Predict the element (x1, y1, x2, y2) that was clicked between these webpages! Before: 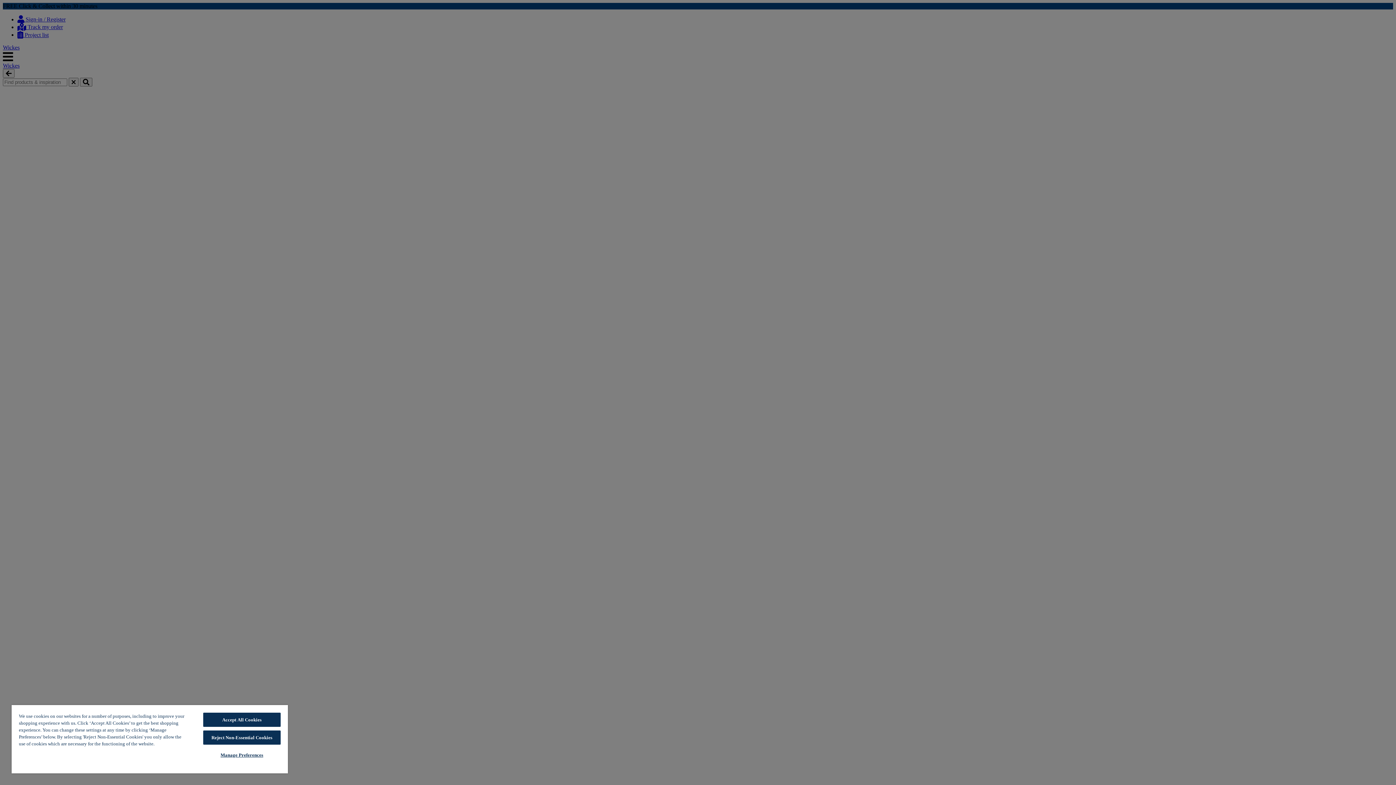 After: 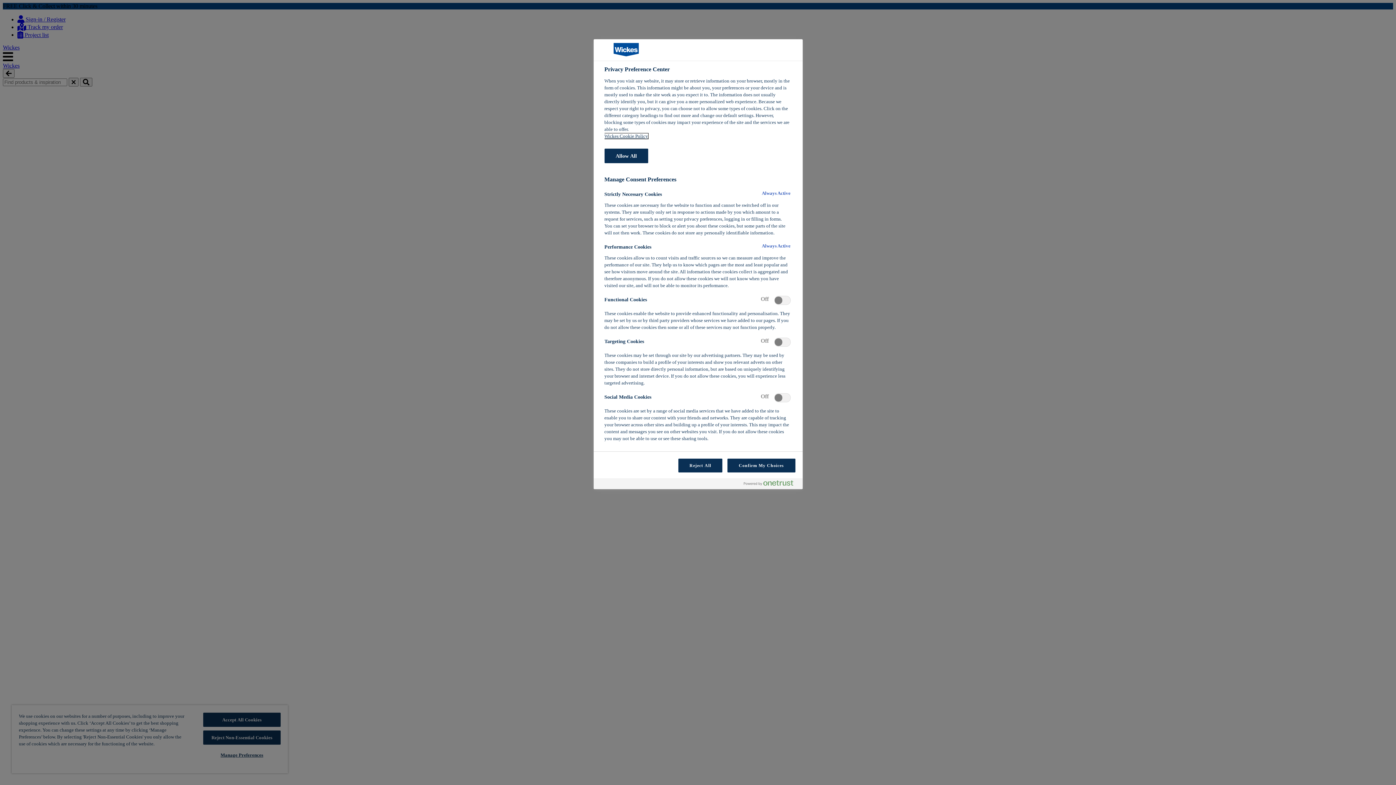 Action: label: Manage Preferences bbox: (203, 748, 280, 762)